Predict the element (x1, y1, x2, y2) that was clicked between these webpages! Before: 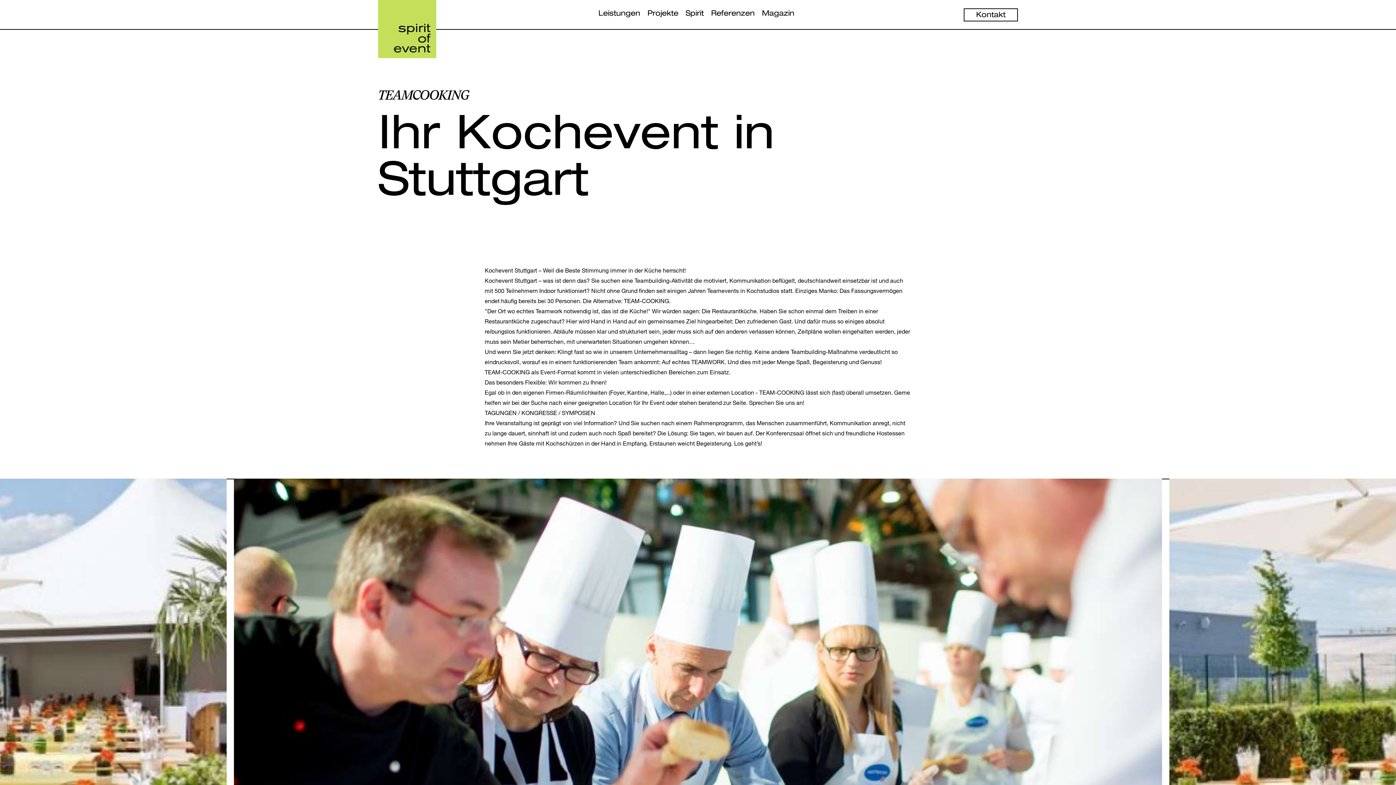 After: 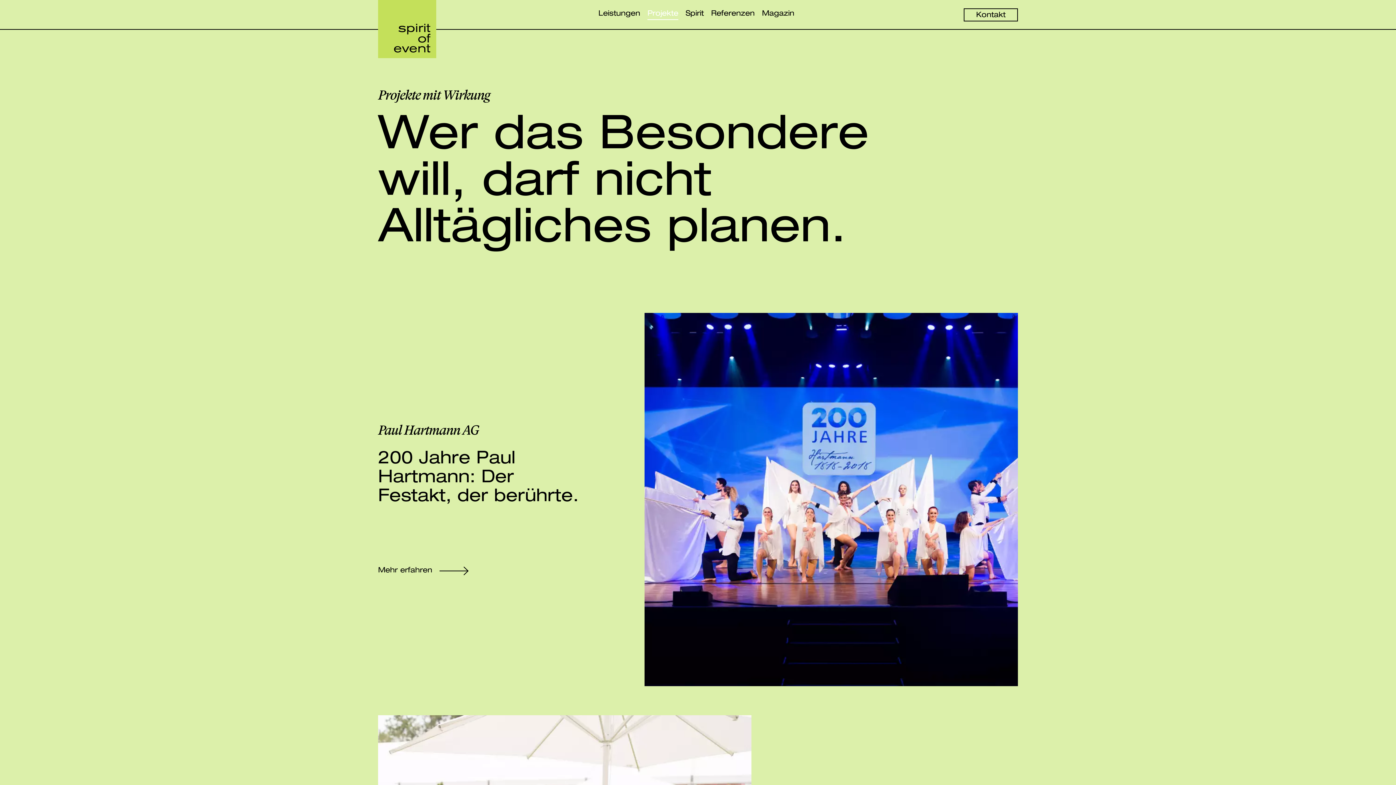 Action: label: Projekte bbox: (647, 10, 678, 19)